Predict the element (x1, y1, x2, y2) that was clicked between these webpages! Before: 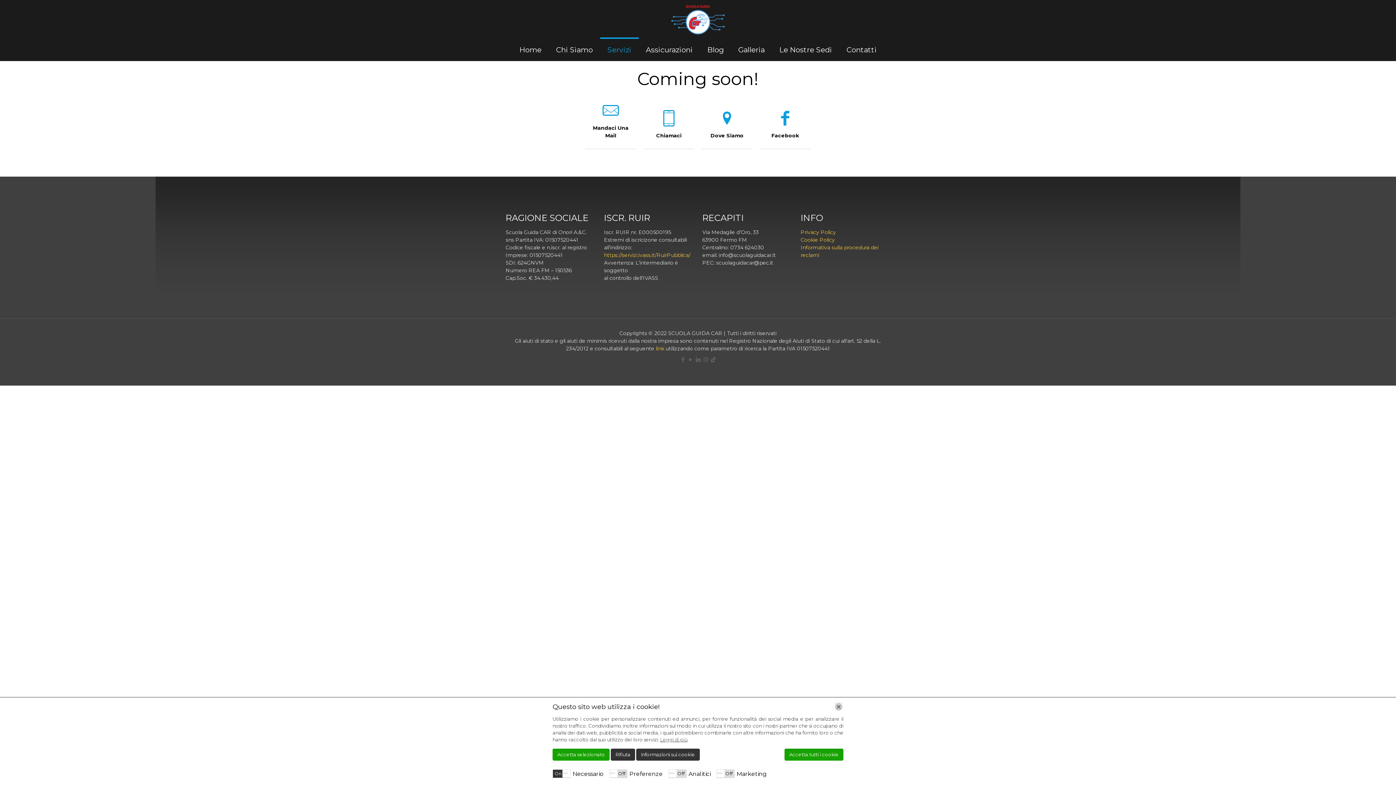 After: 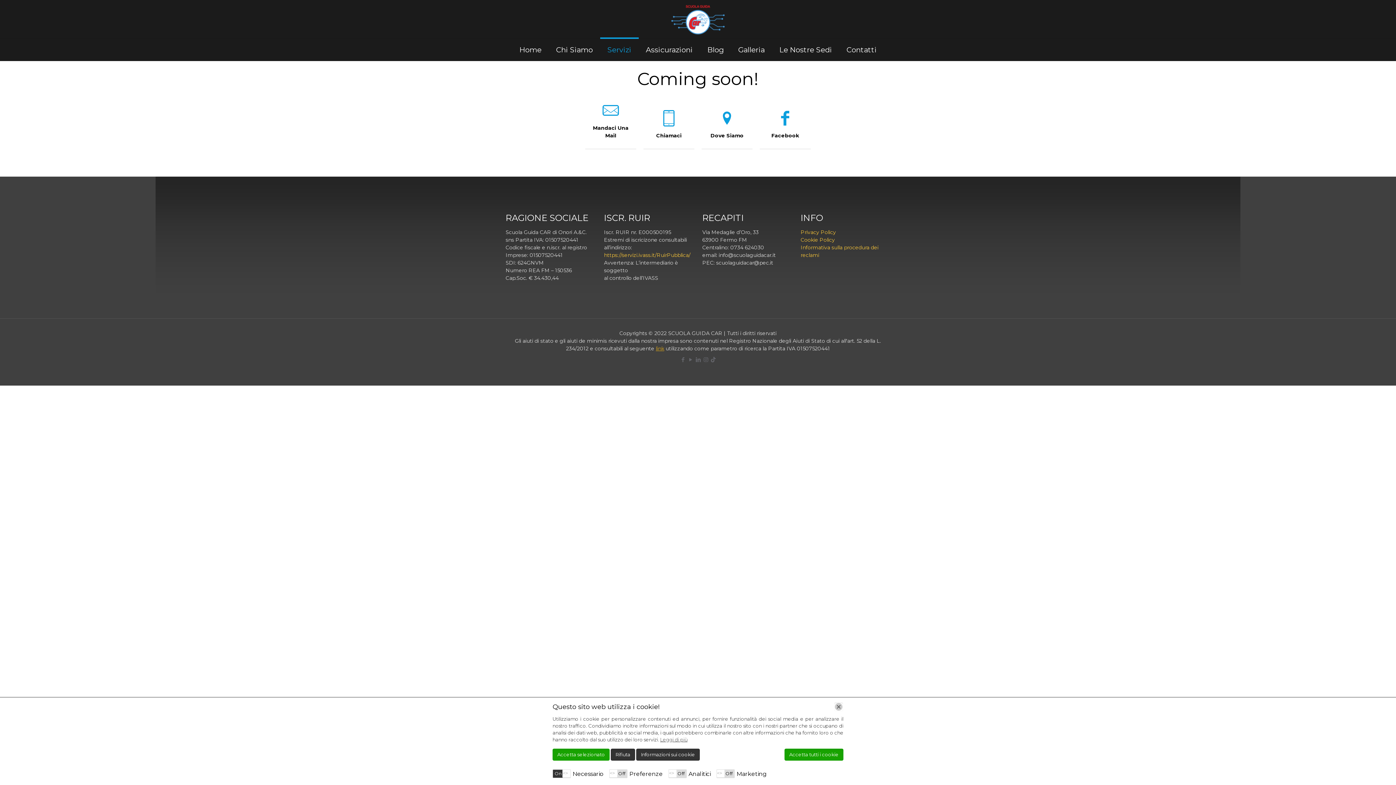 Action: bbox: (656, 345, 664, 352) label: link